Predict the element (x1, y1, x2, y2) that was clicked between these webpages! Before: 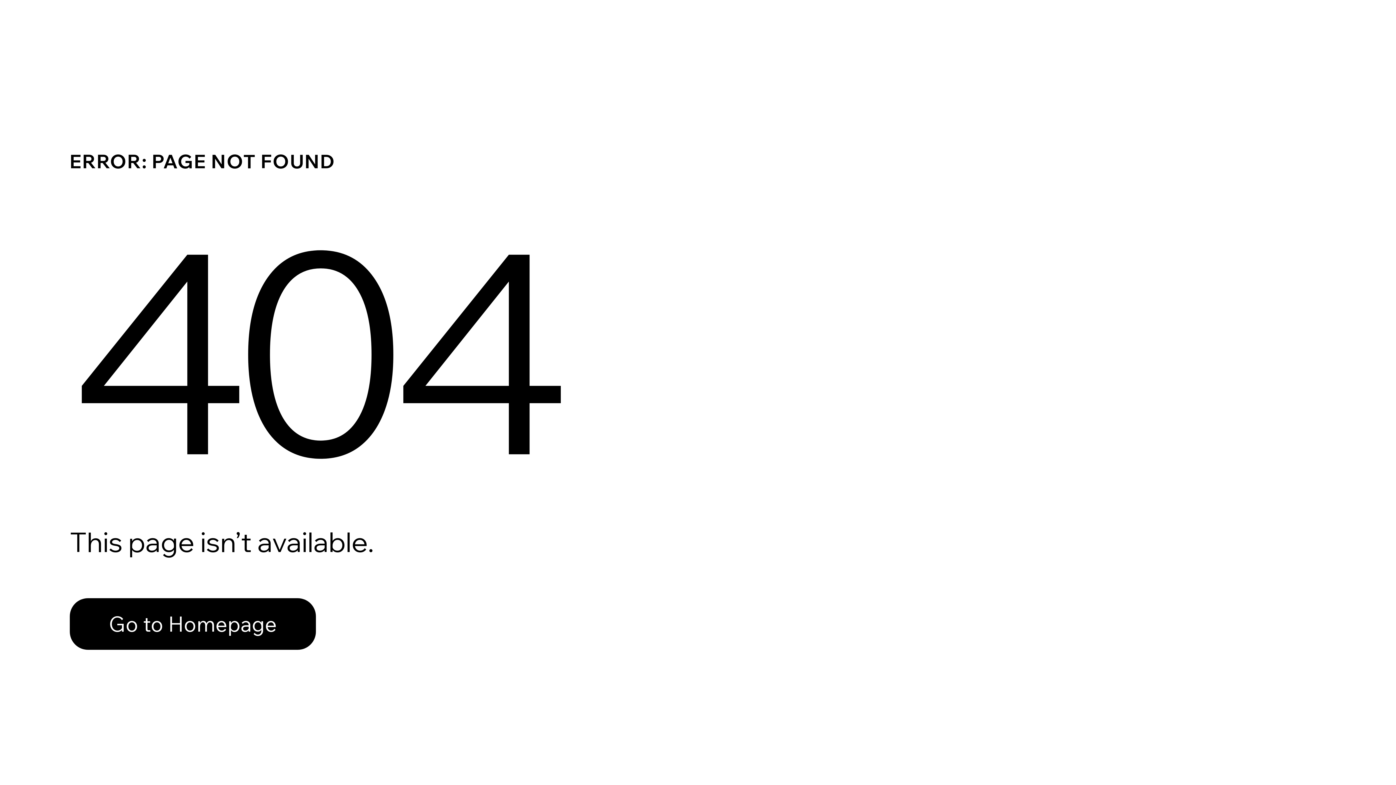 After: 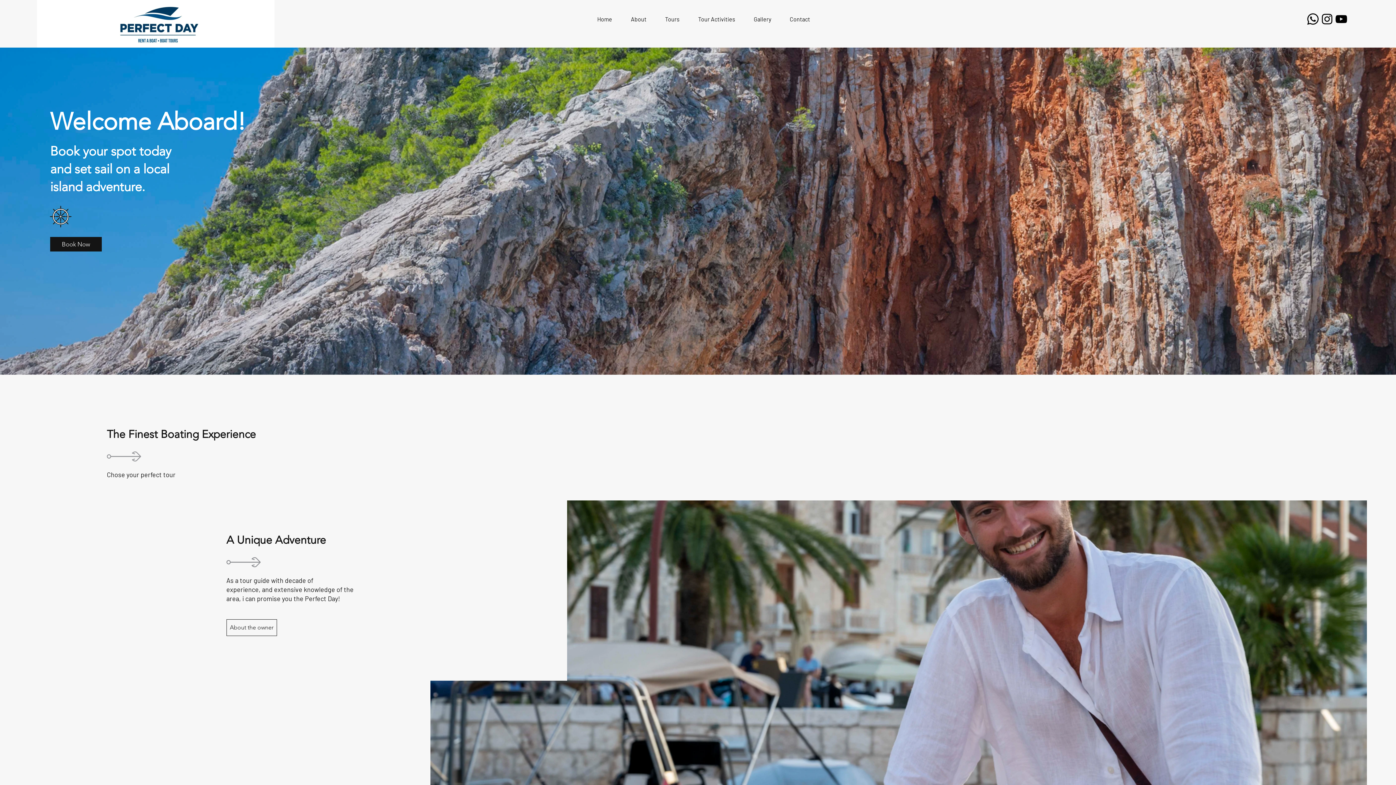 Action: bbox: (69, 598, 316, 650) label: Go to Homepage